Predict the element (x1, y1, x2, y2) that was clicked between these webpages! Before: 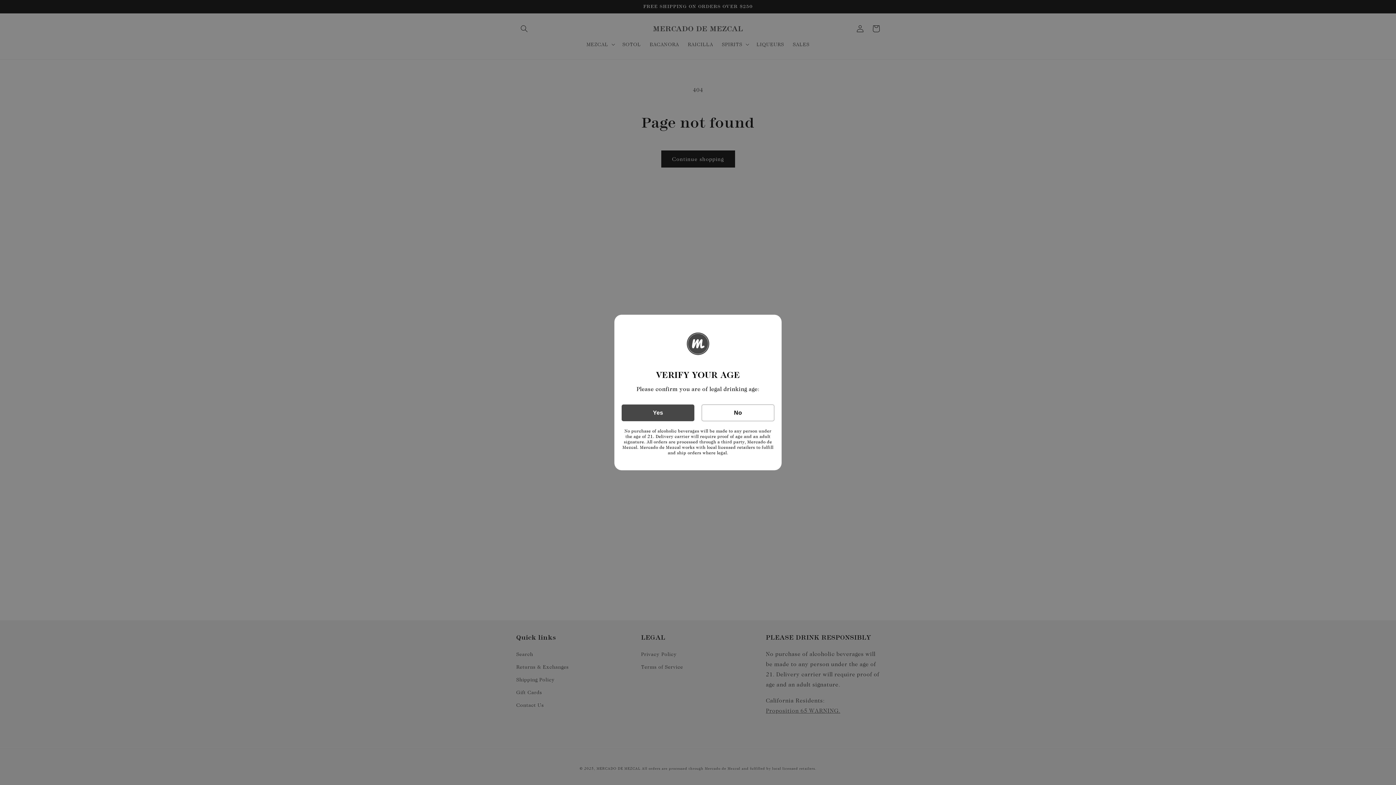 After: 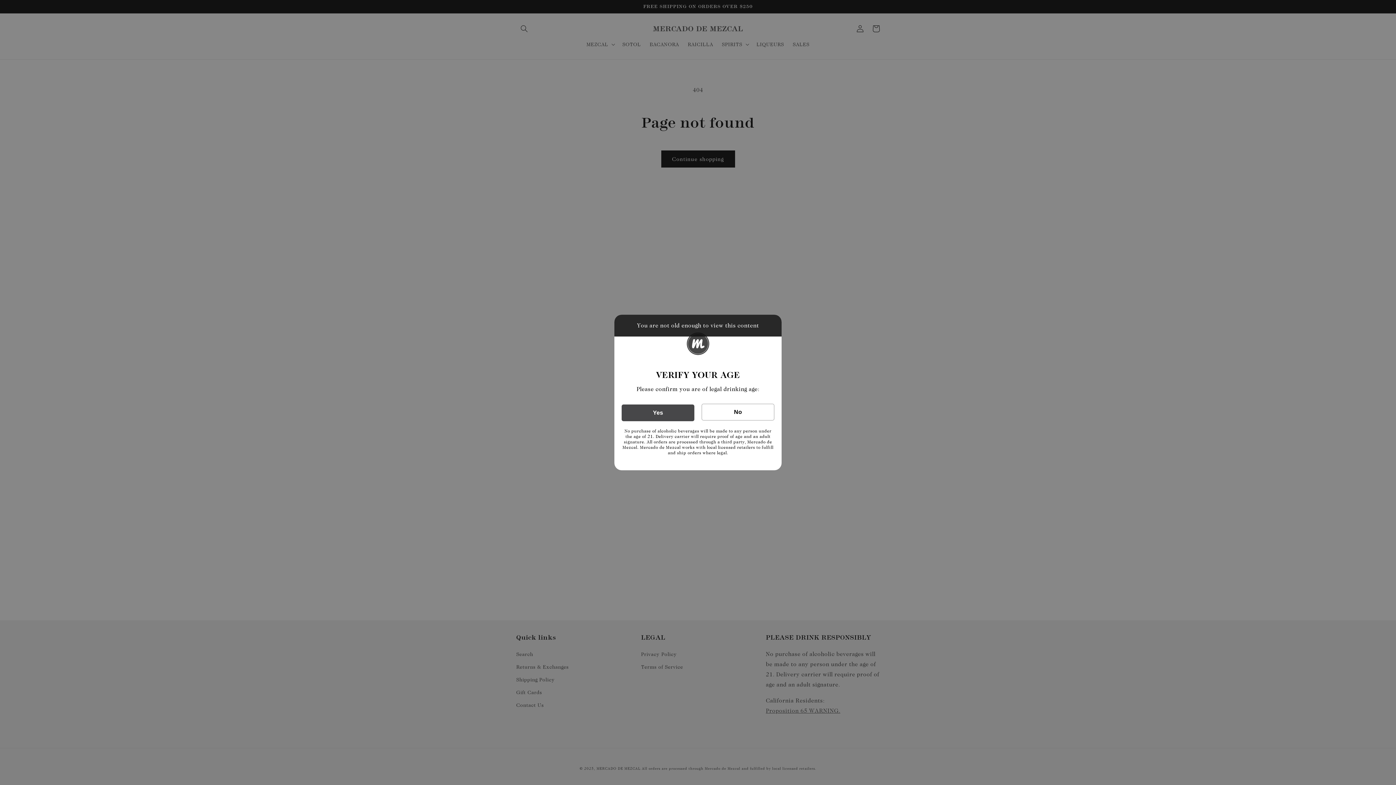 Action: label: No bbox: (701, 404, 774, 421)